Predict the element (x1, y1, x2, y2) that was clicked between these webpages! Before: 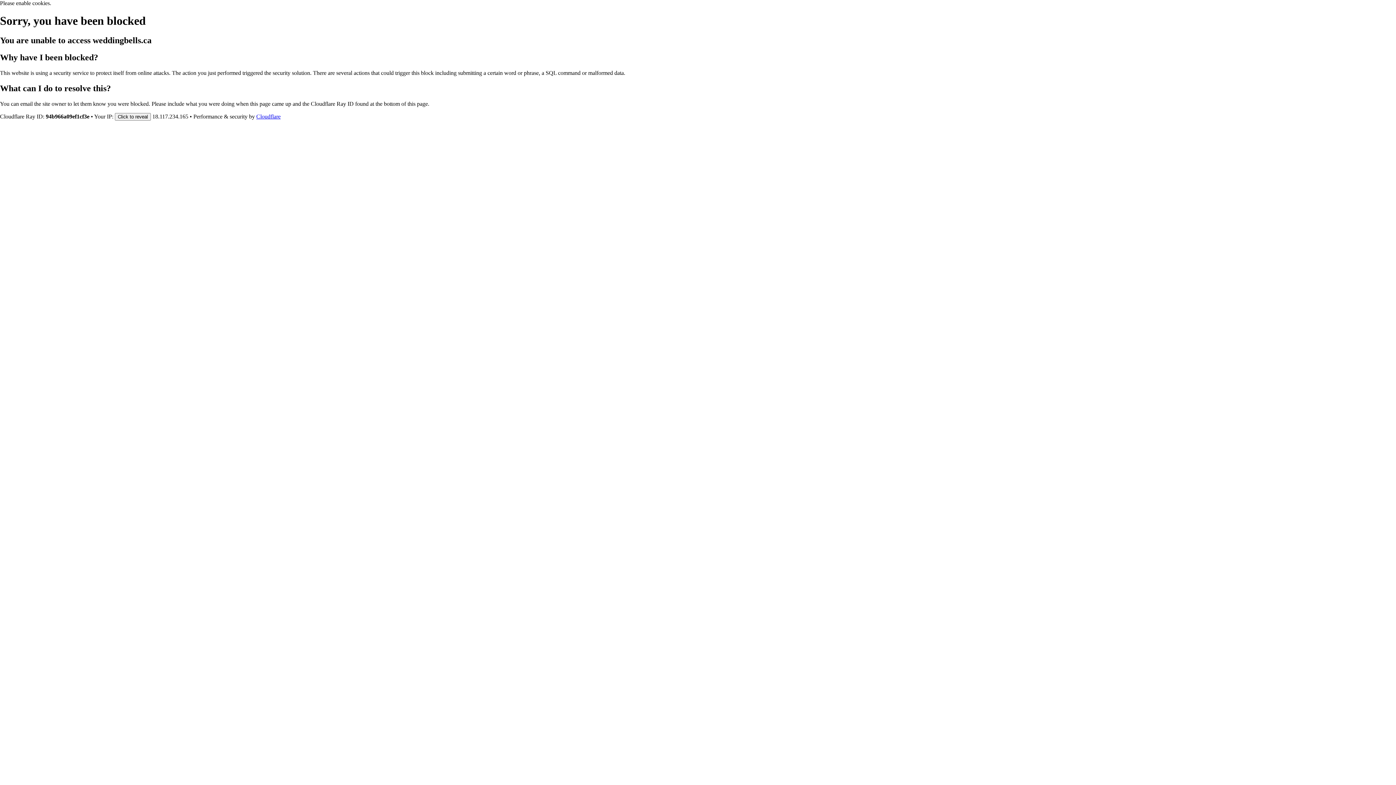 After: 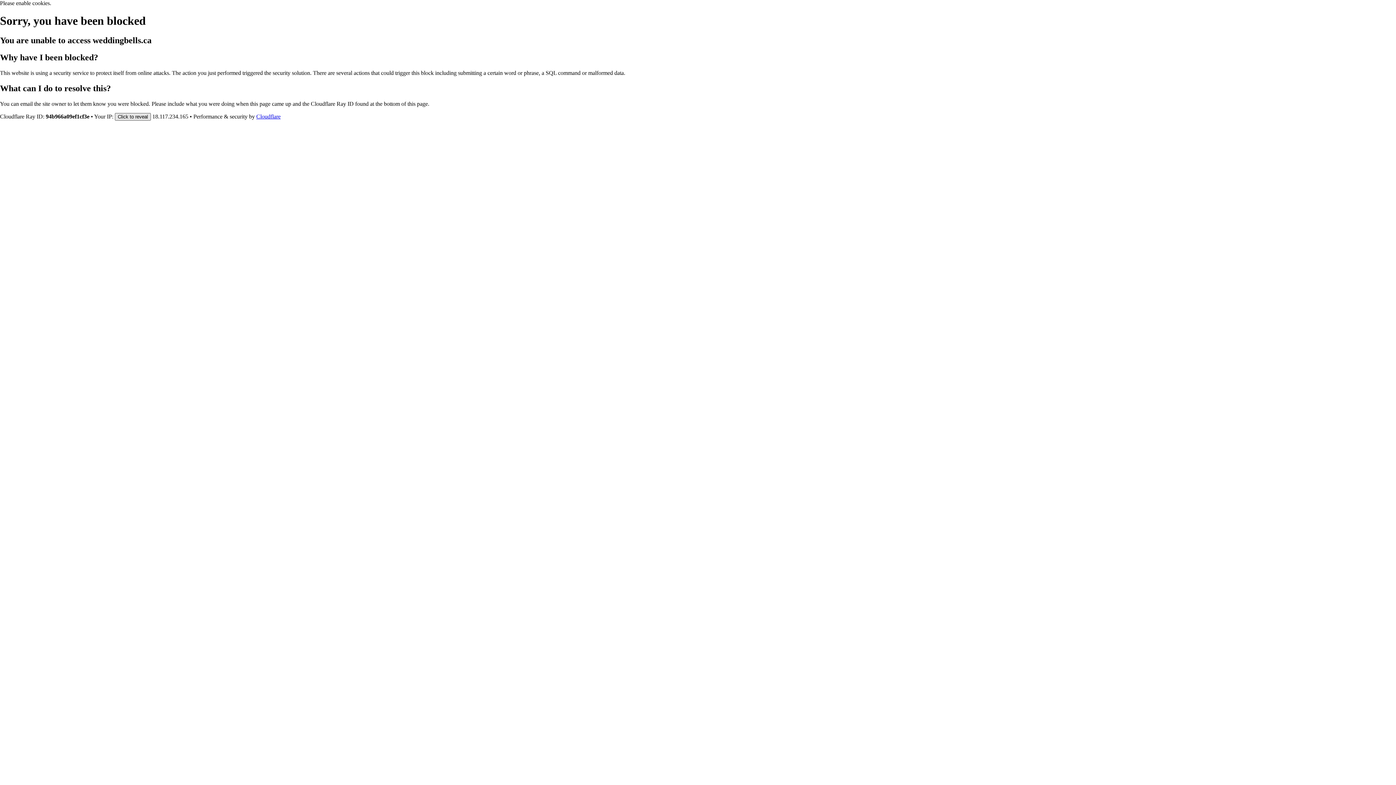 Action: label: Click to reveal bbox: (114, 112, 150, 120)